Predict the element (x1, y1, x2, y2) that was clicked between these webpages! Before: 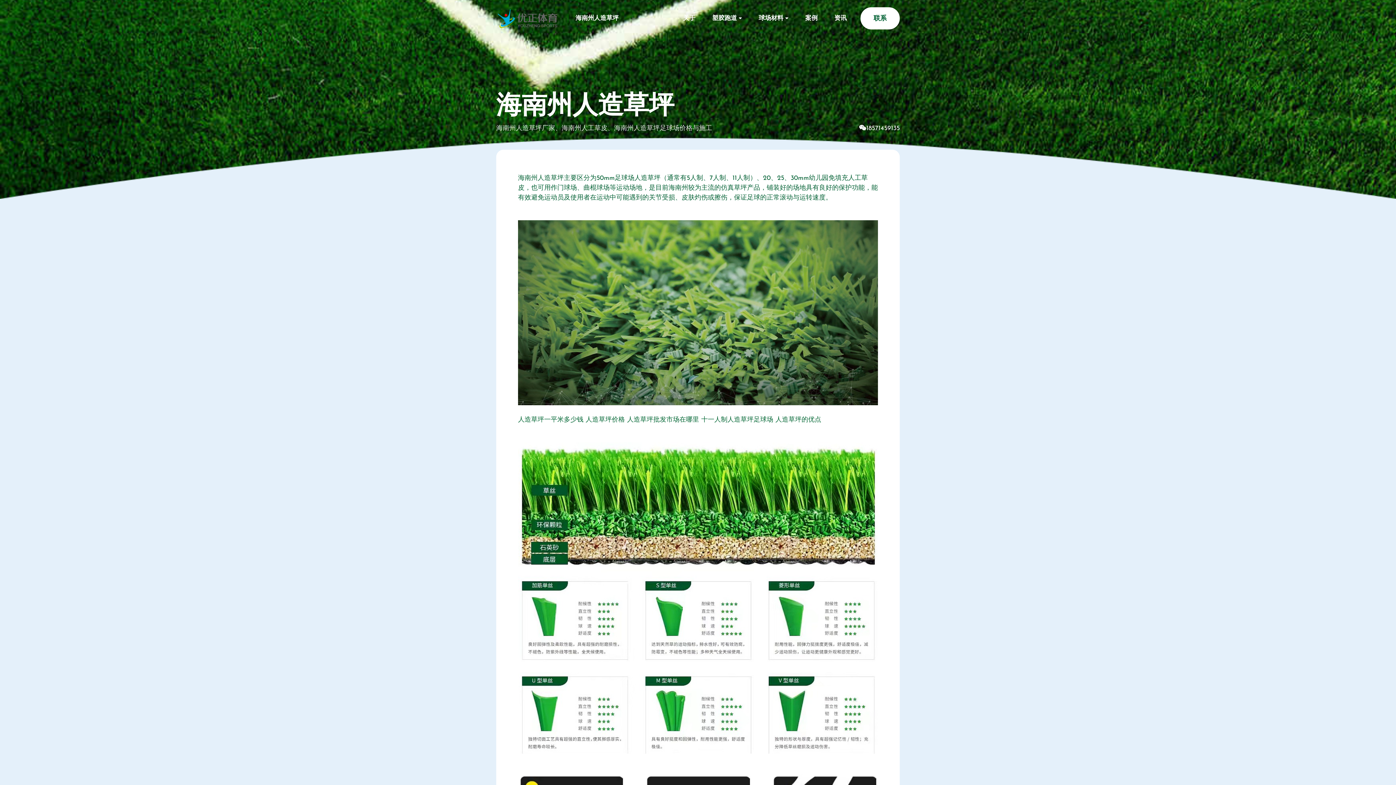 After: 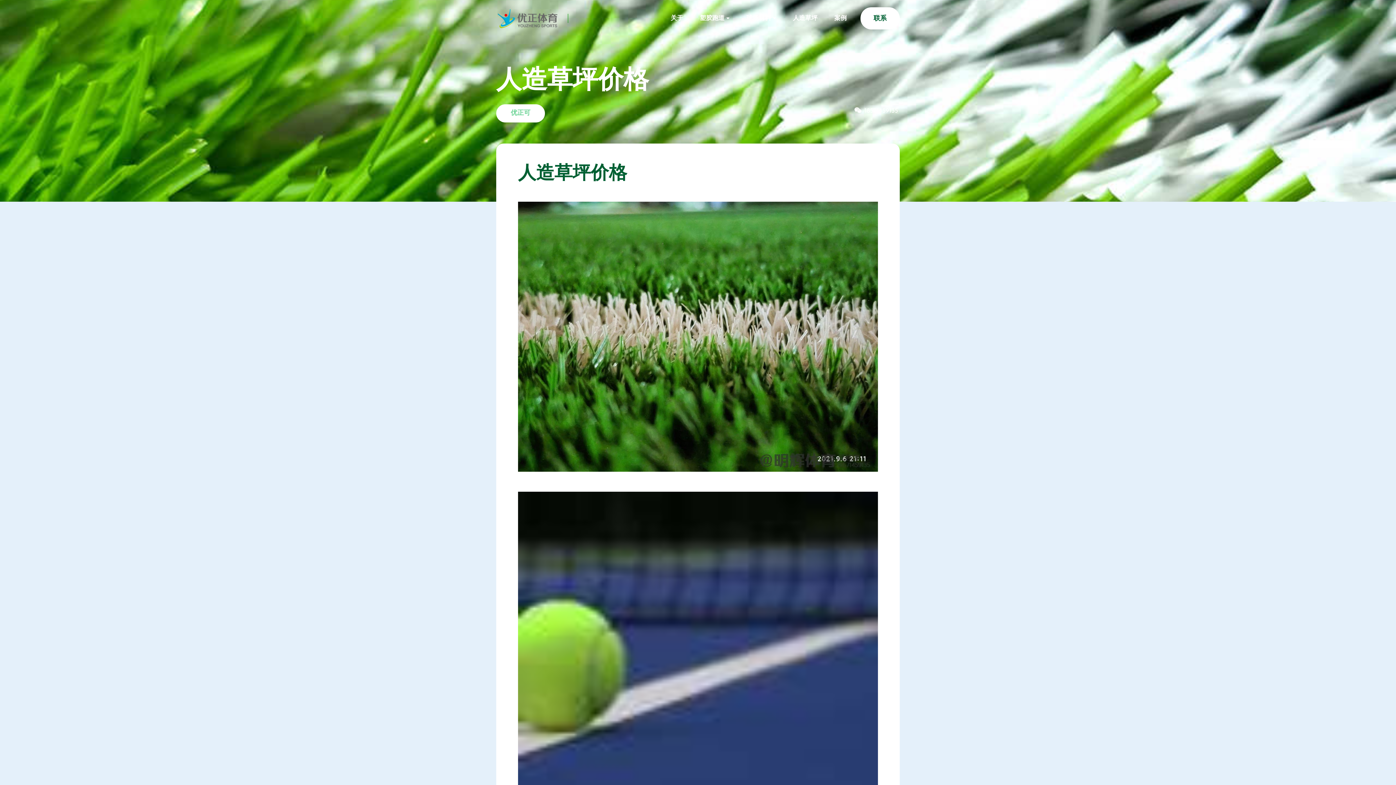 Action: bbox: (585, 415, 625, 425) label: 人造草坪价格